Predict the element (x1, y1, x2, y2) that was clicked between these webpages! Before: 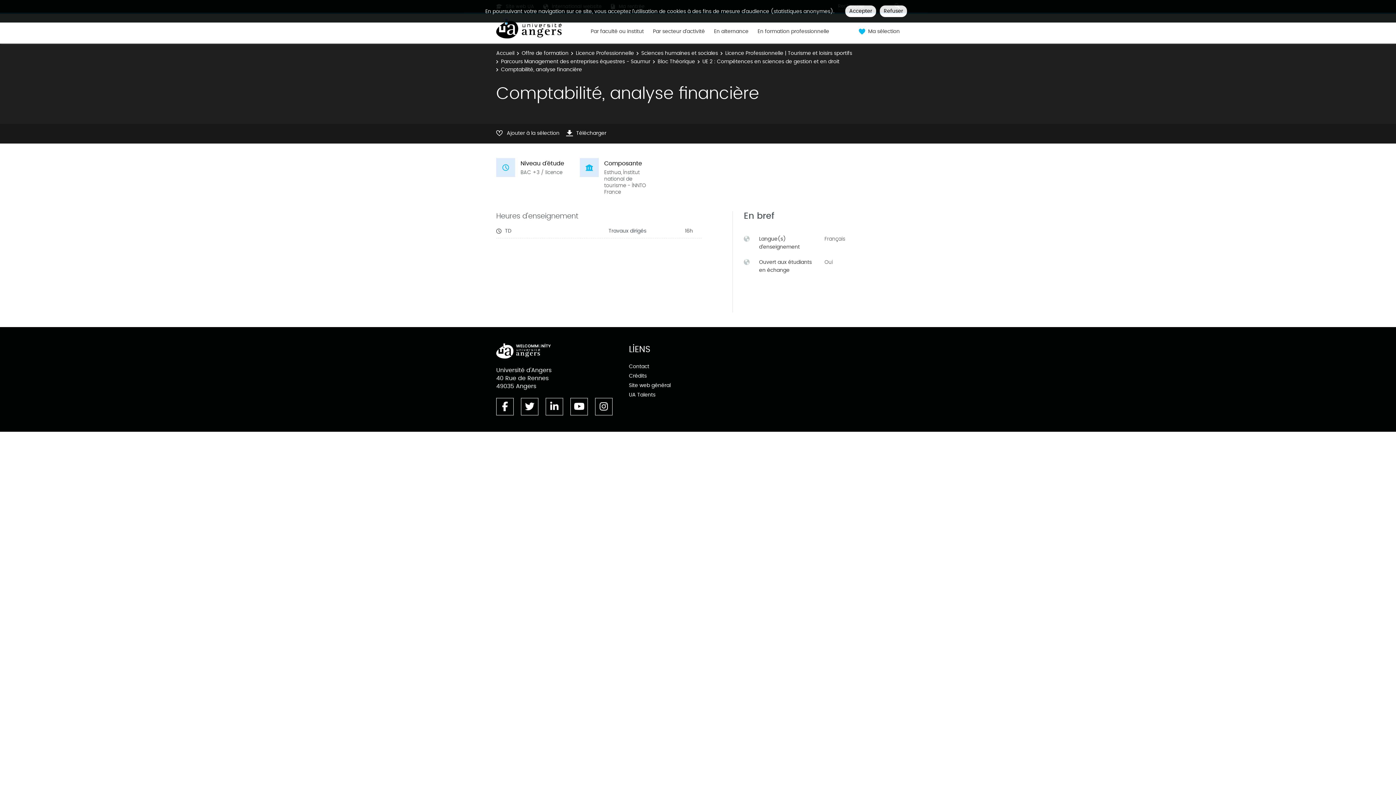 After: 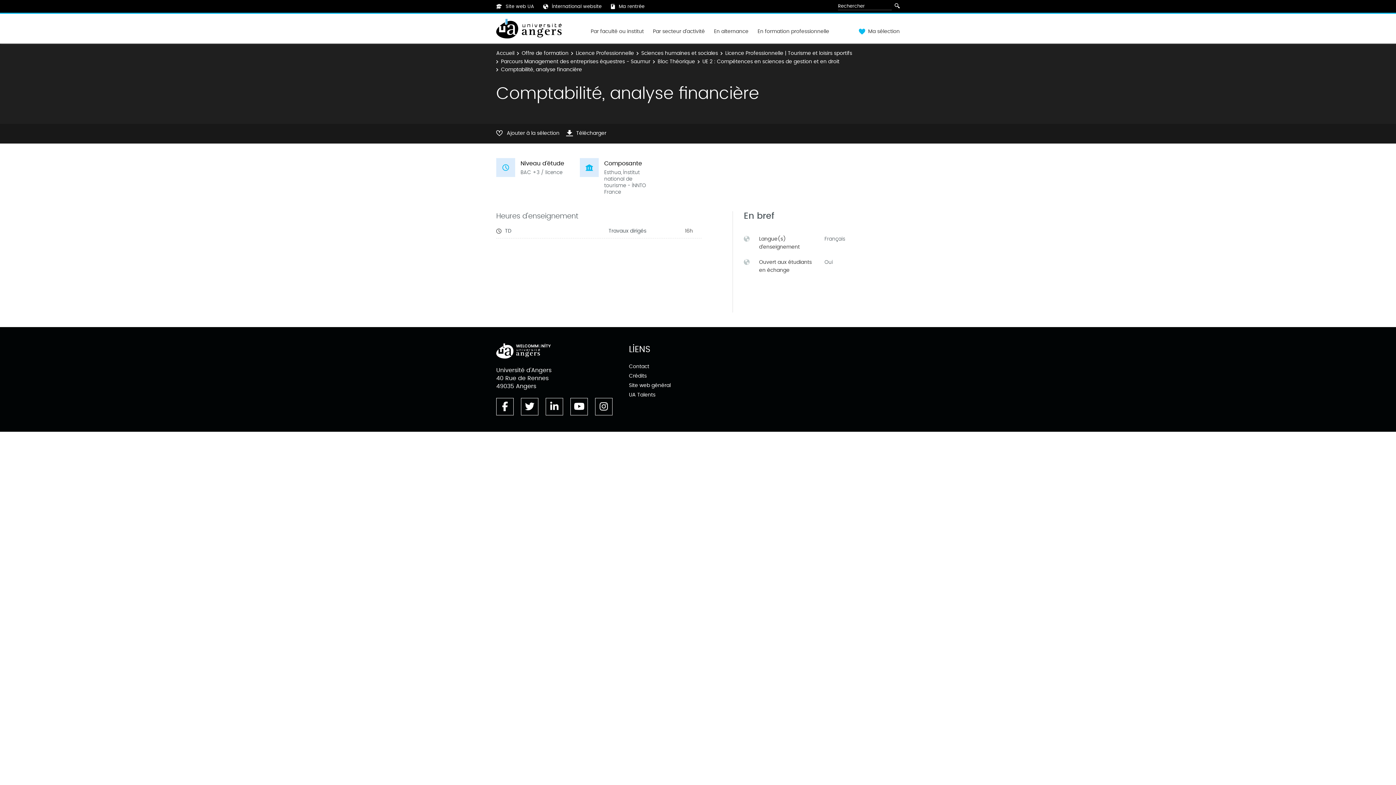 Action: label: Refuser bbox: (880, 5, 907, 17)